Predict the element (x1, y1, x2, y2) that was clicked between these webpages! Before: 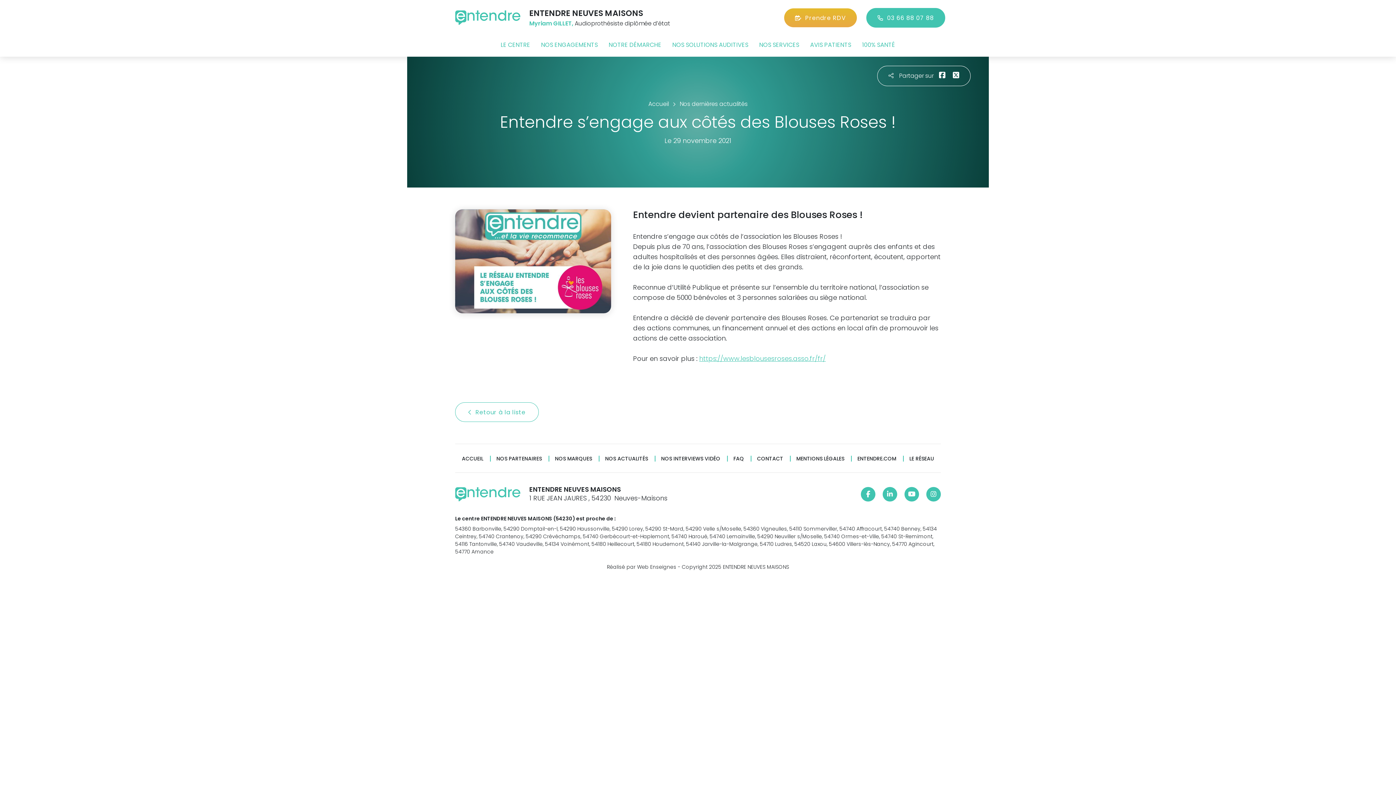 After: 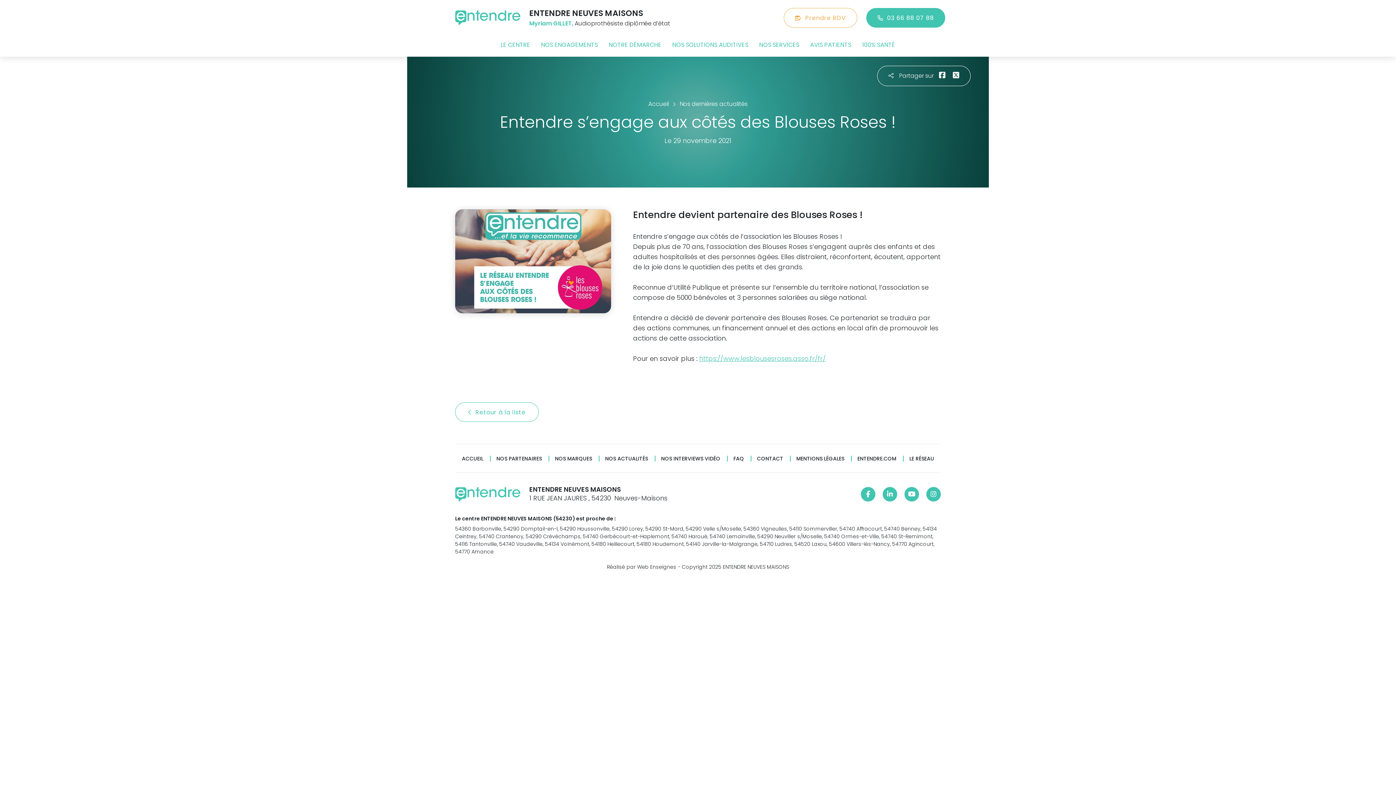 Action: bbox: (784, 7, 857, 27) label: Prendre RDV